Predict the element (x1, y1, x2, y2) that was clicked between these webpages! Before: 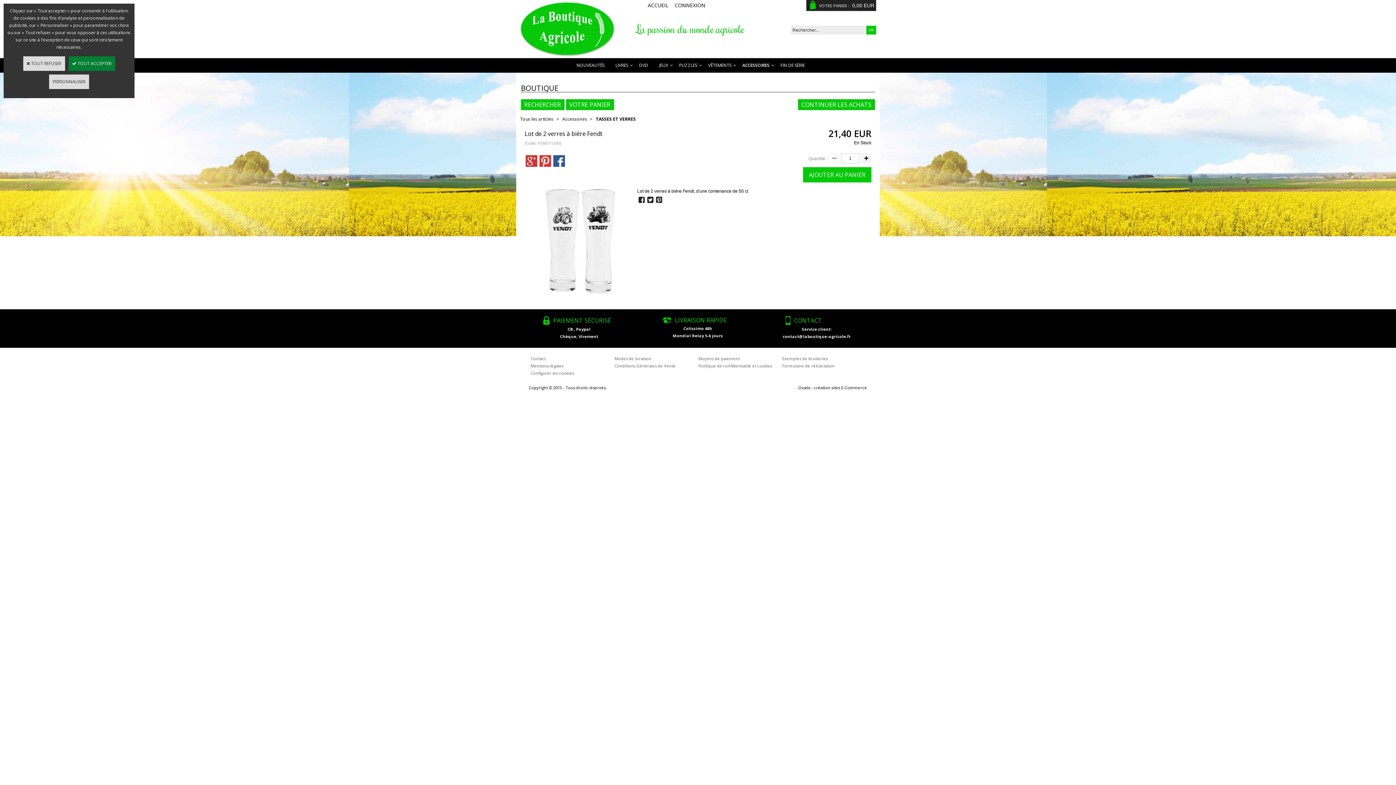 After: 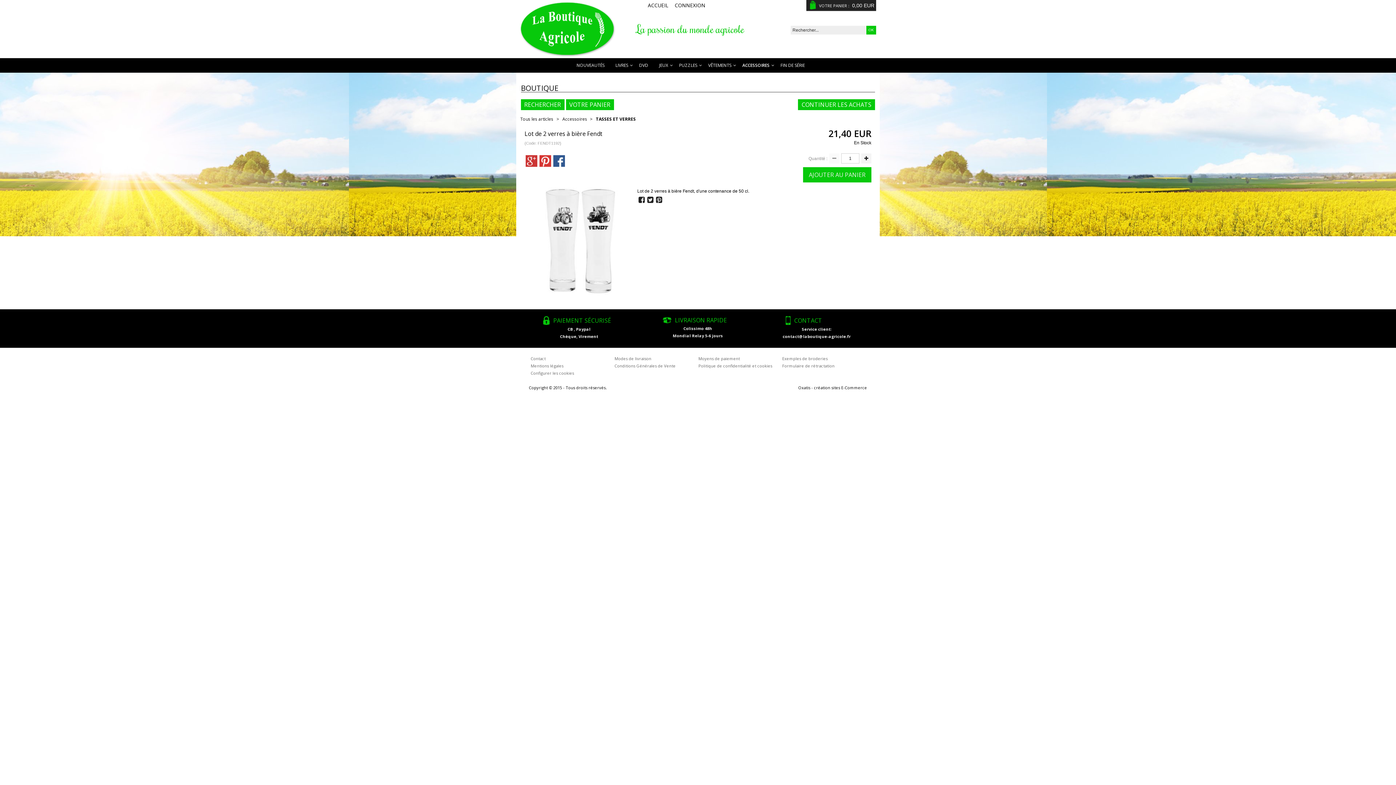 Action: bbox: (68, 56, 115, 70) label:  TOUT ACCEPTER